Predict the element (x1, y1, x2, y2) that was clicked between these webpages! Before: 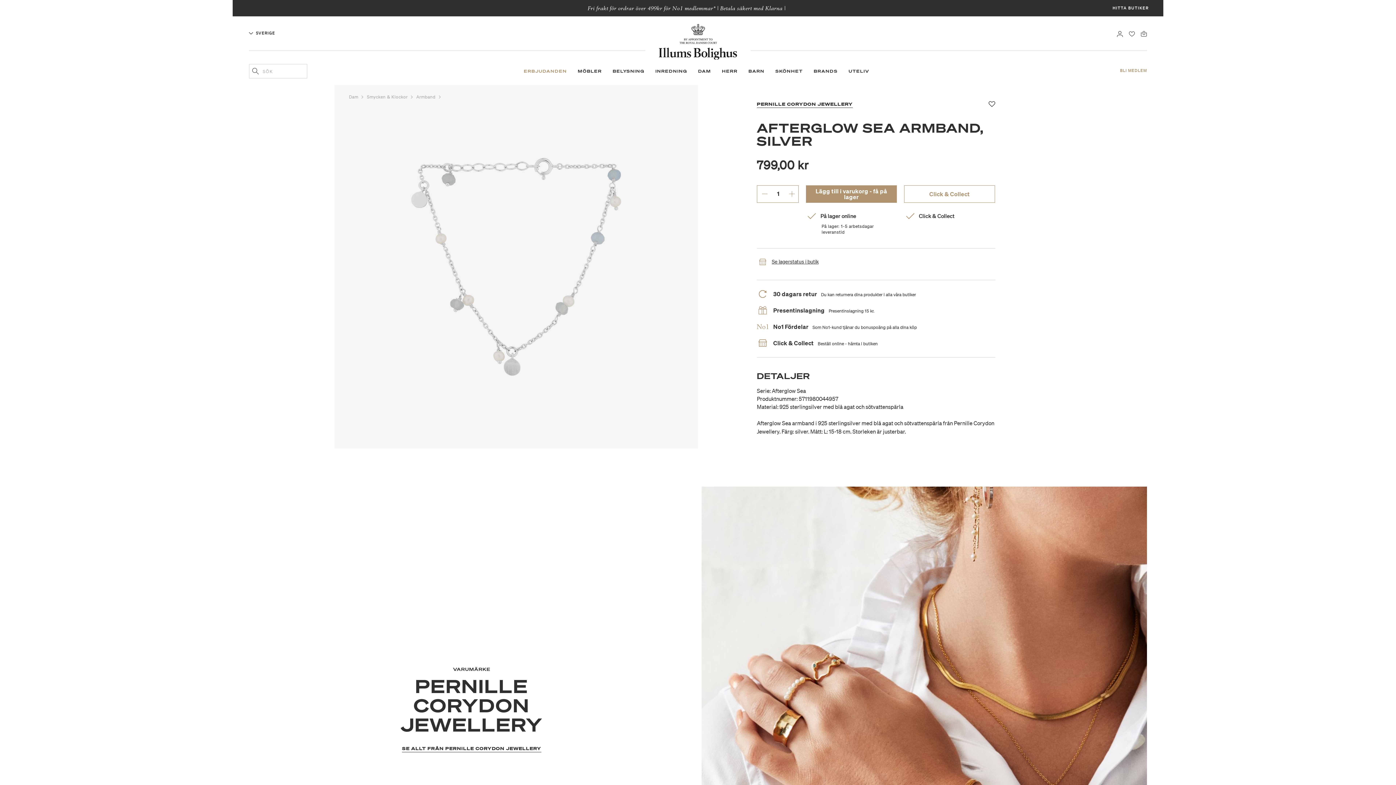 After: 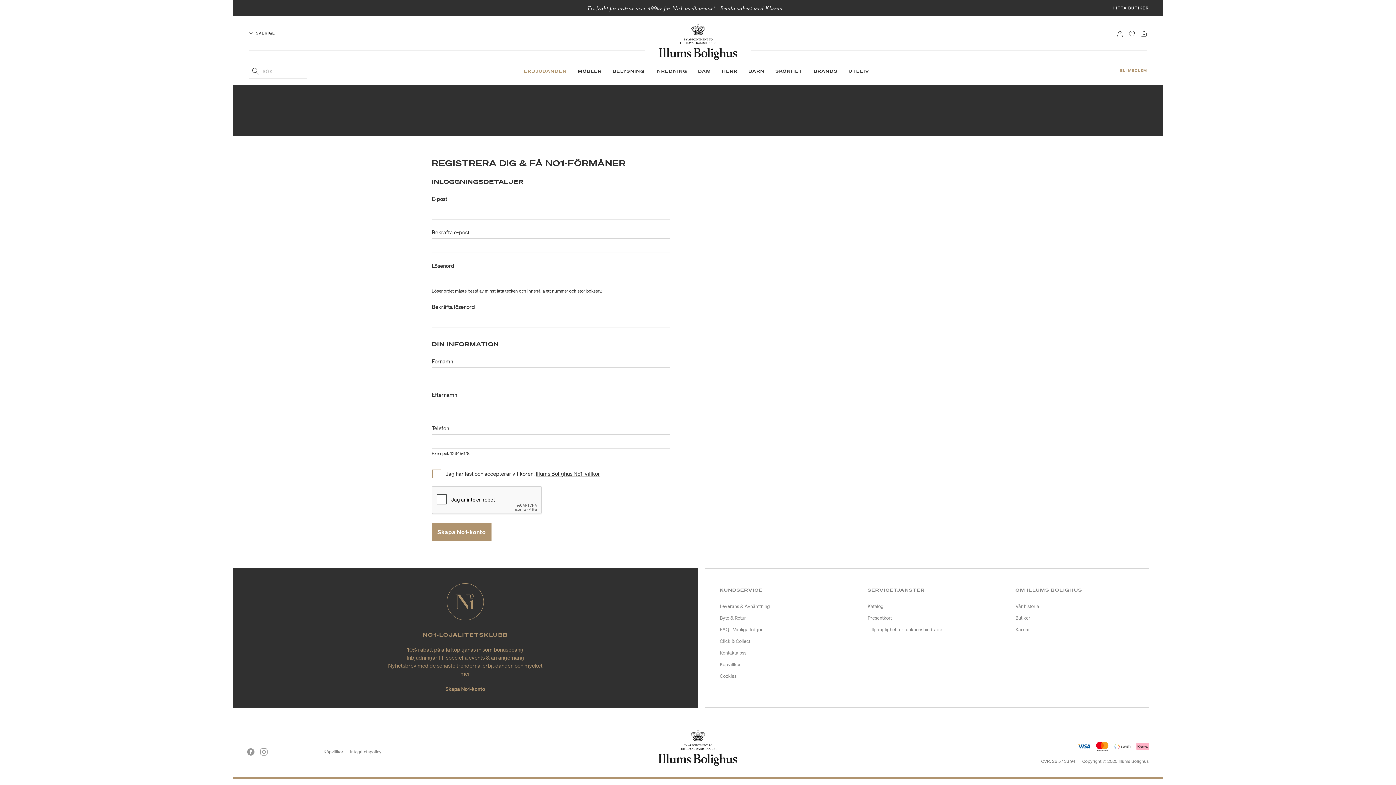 Action: label: BLI MEDLEM bbox: (1120, 67, 1147, 73)